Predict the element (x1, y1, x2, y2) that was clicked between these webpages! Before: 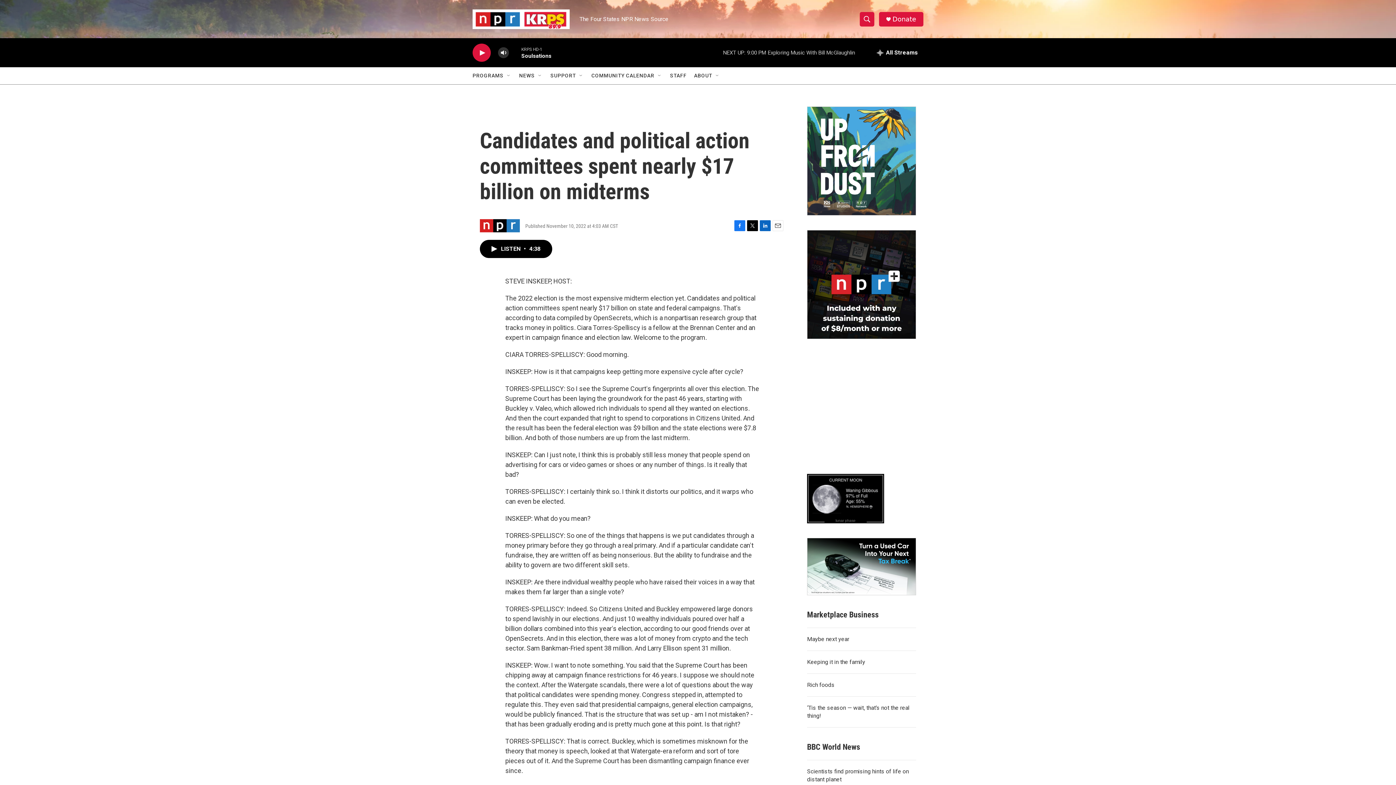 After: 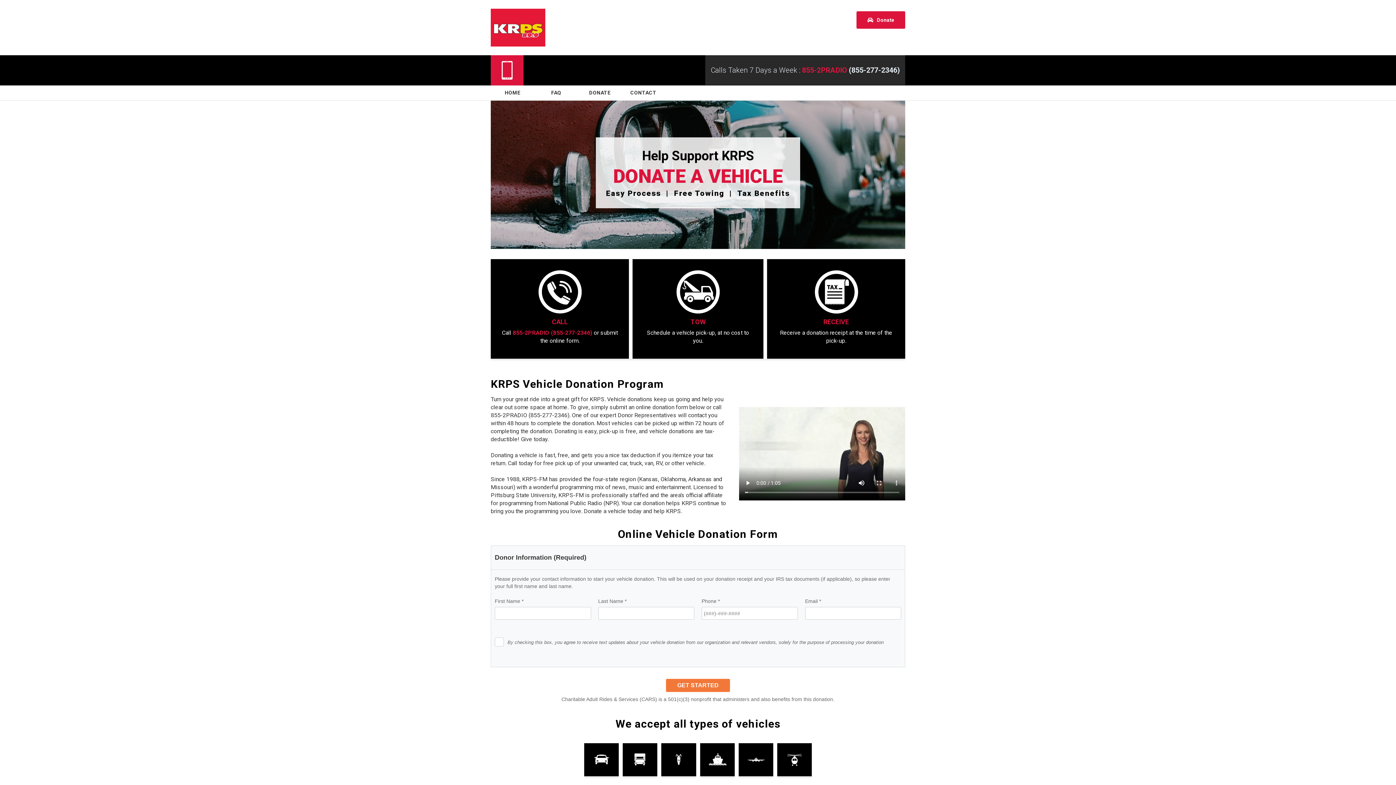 Action: bbox: (807, 538, 916, 595)